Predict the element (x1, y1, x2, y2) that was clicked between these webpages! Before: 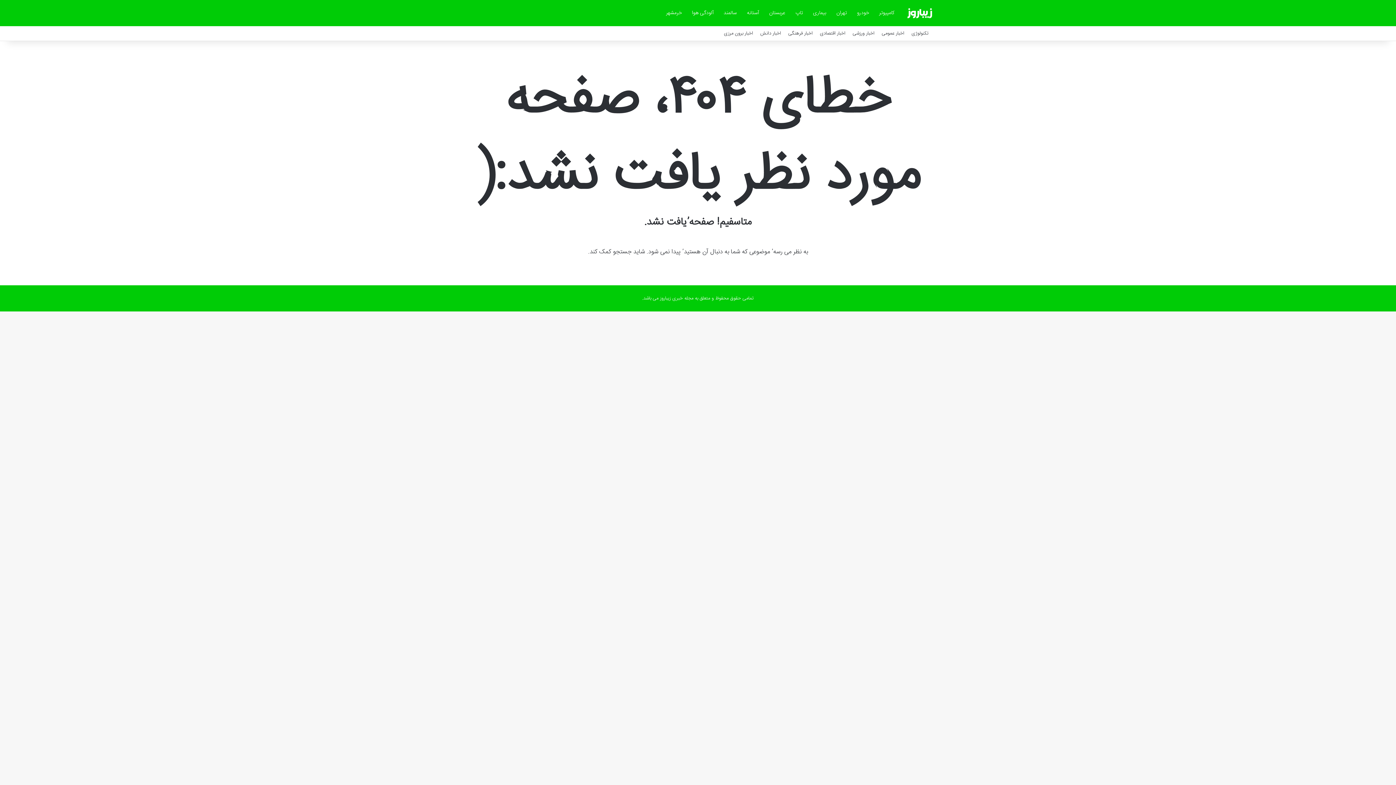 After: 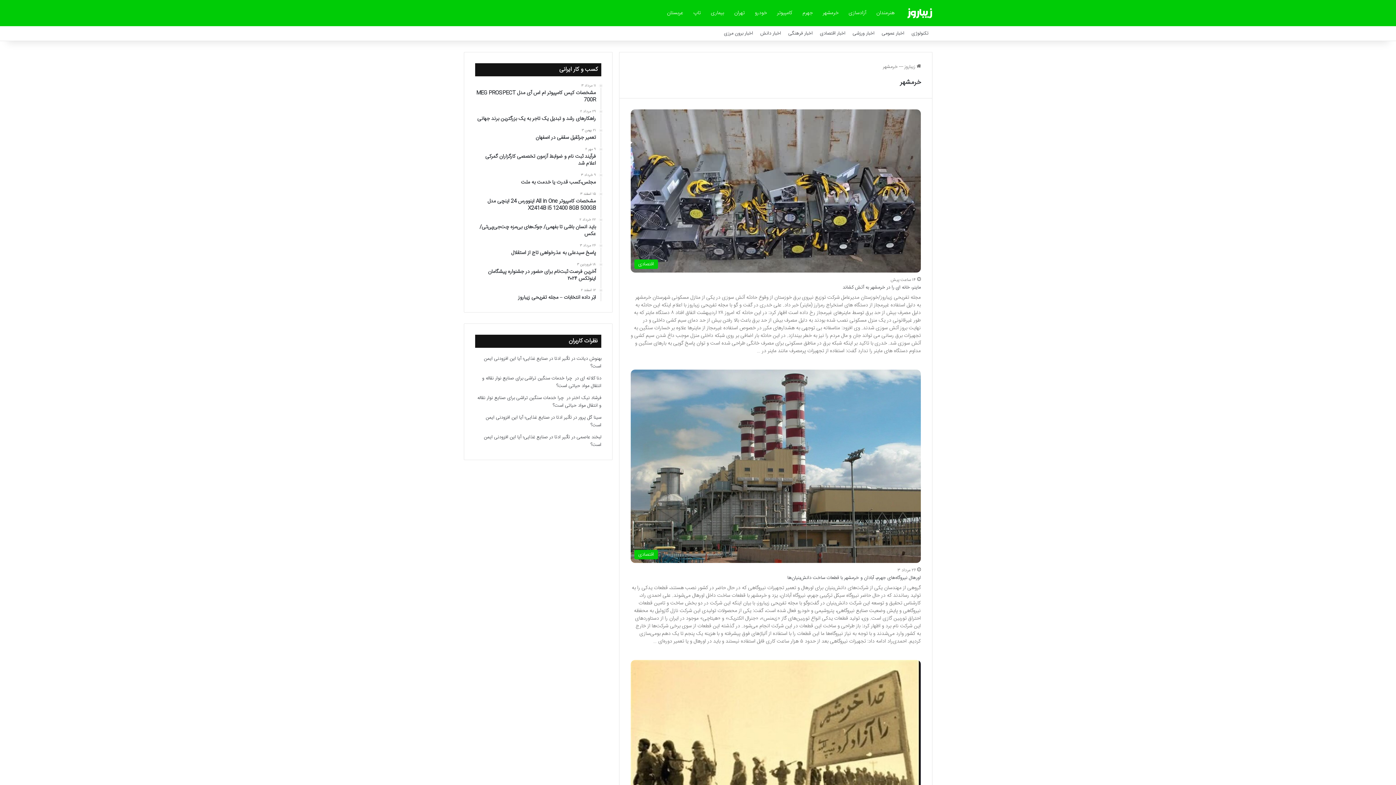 Action: bbox: (661, 0, 687, 26) label: خرمشهر